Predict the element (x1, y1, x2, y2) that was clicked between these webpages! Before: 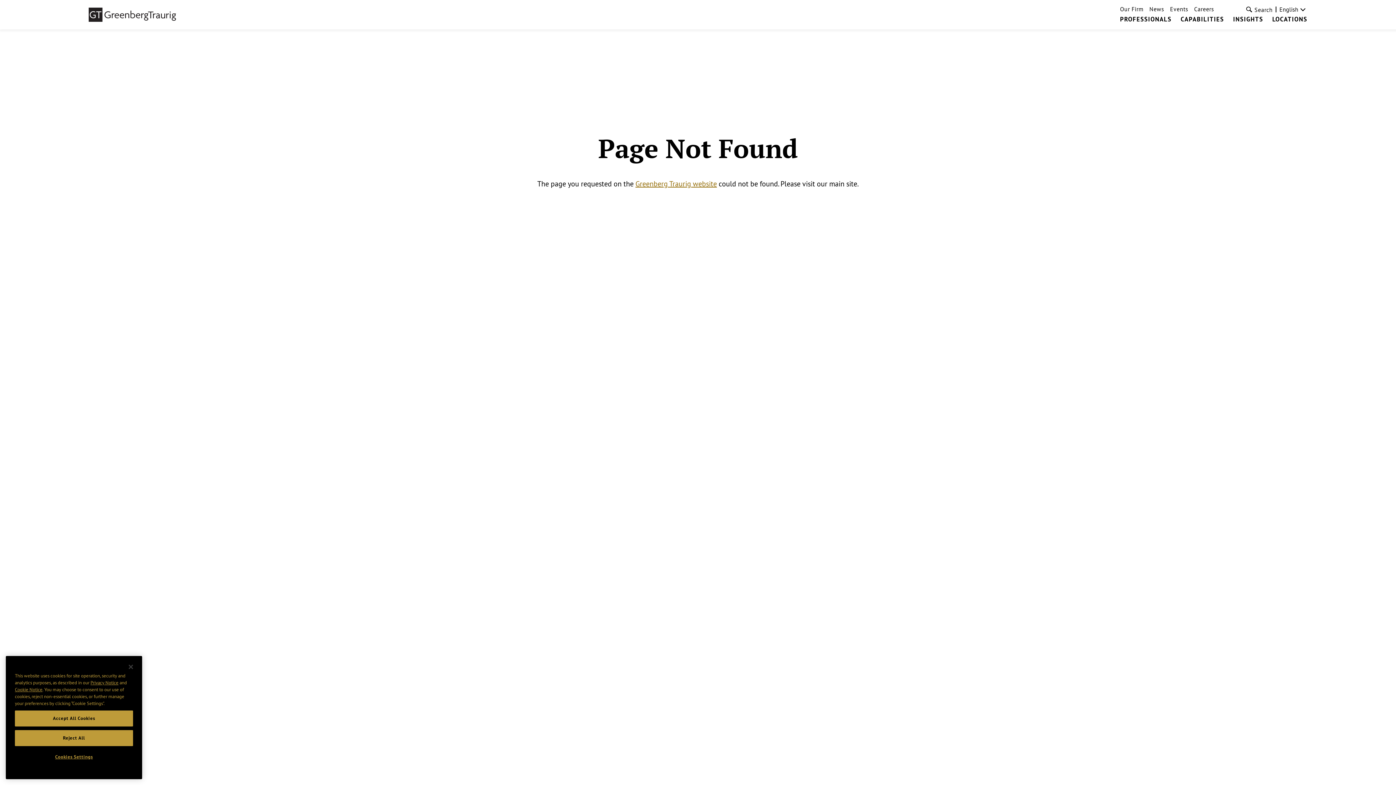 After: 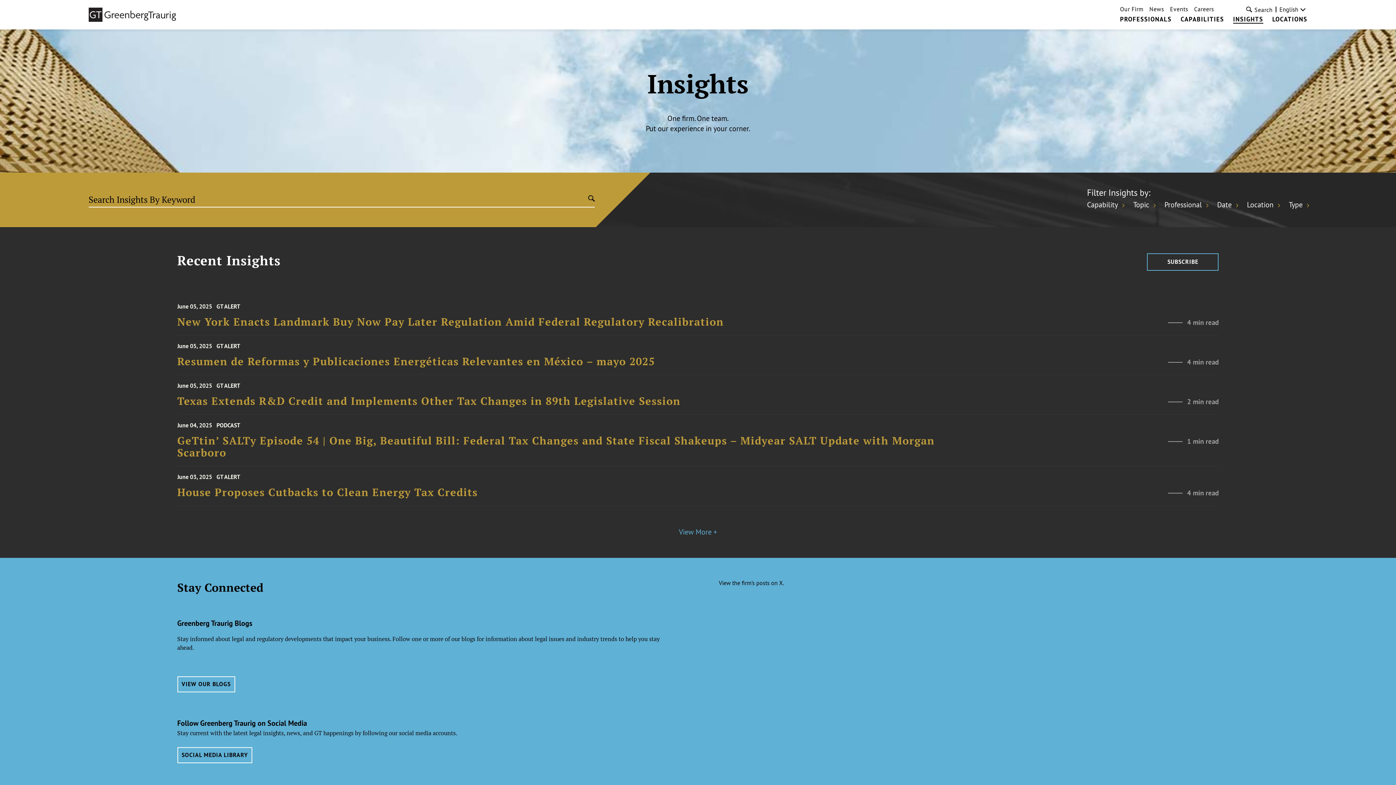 Action: label: INSIGHTS bbox: (1233, 16, 1263, 22)